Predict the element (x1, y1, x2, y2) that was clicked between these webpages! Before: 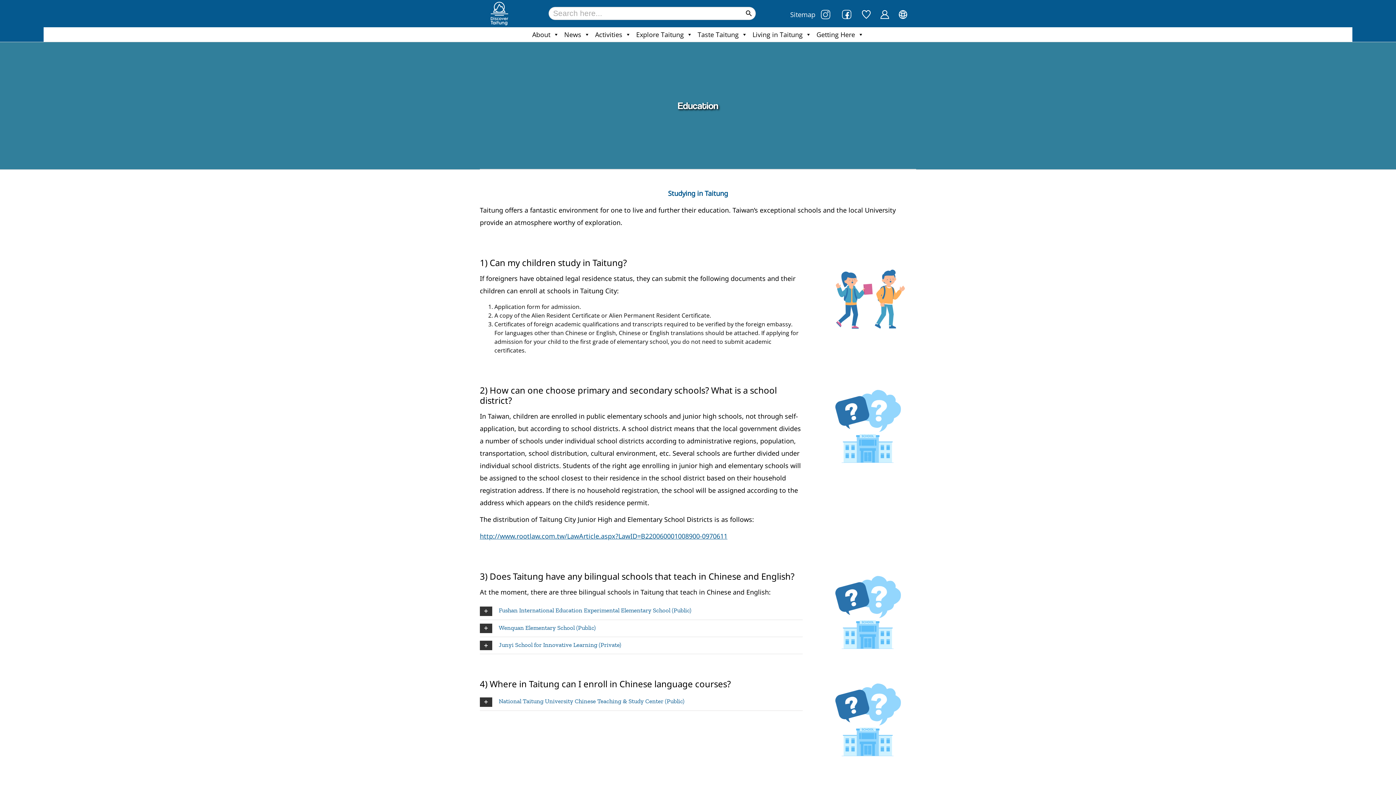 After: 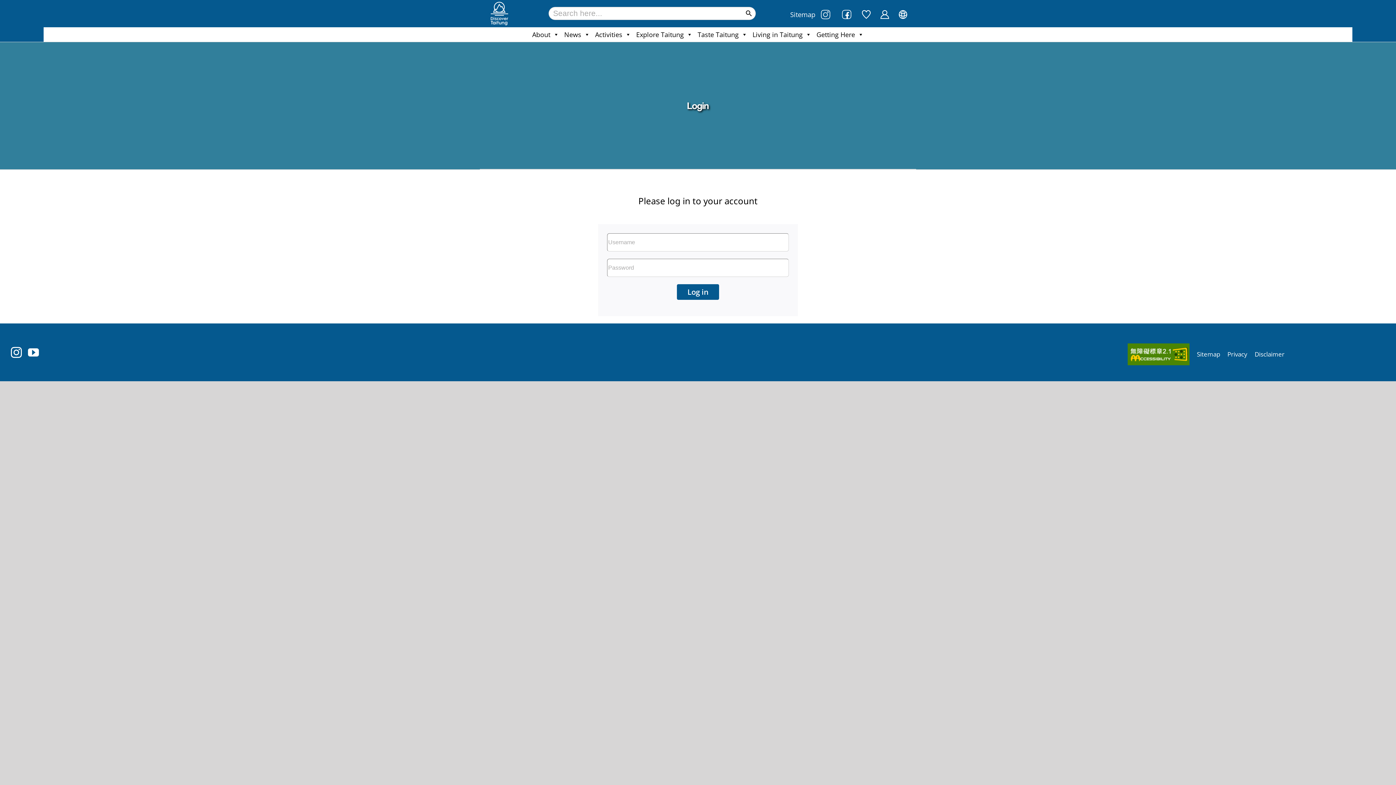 Action: bbox: (880, 5, 892, 22)